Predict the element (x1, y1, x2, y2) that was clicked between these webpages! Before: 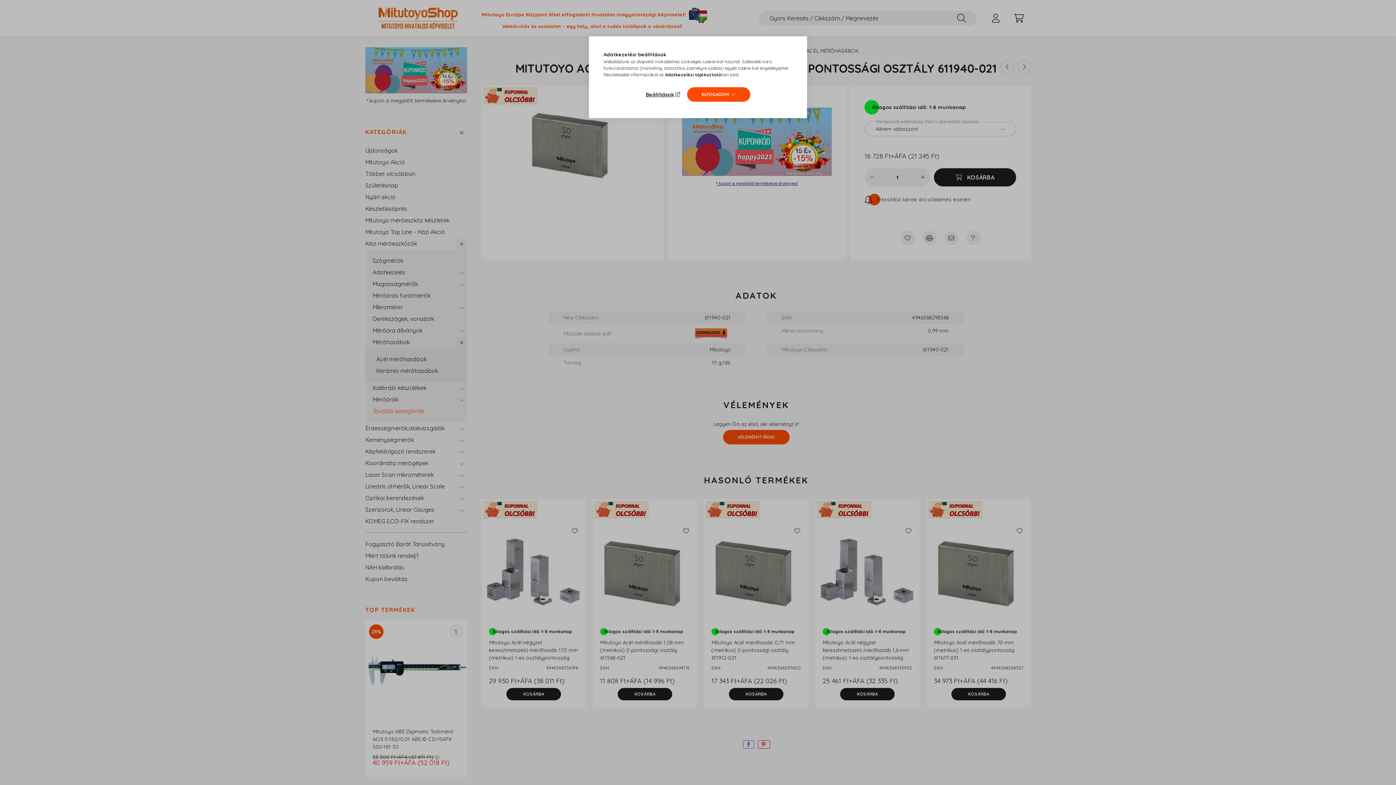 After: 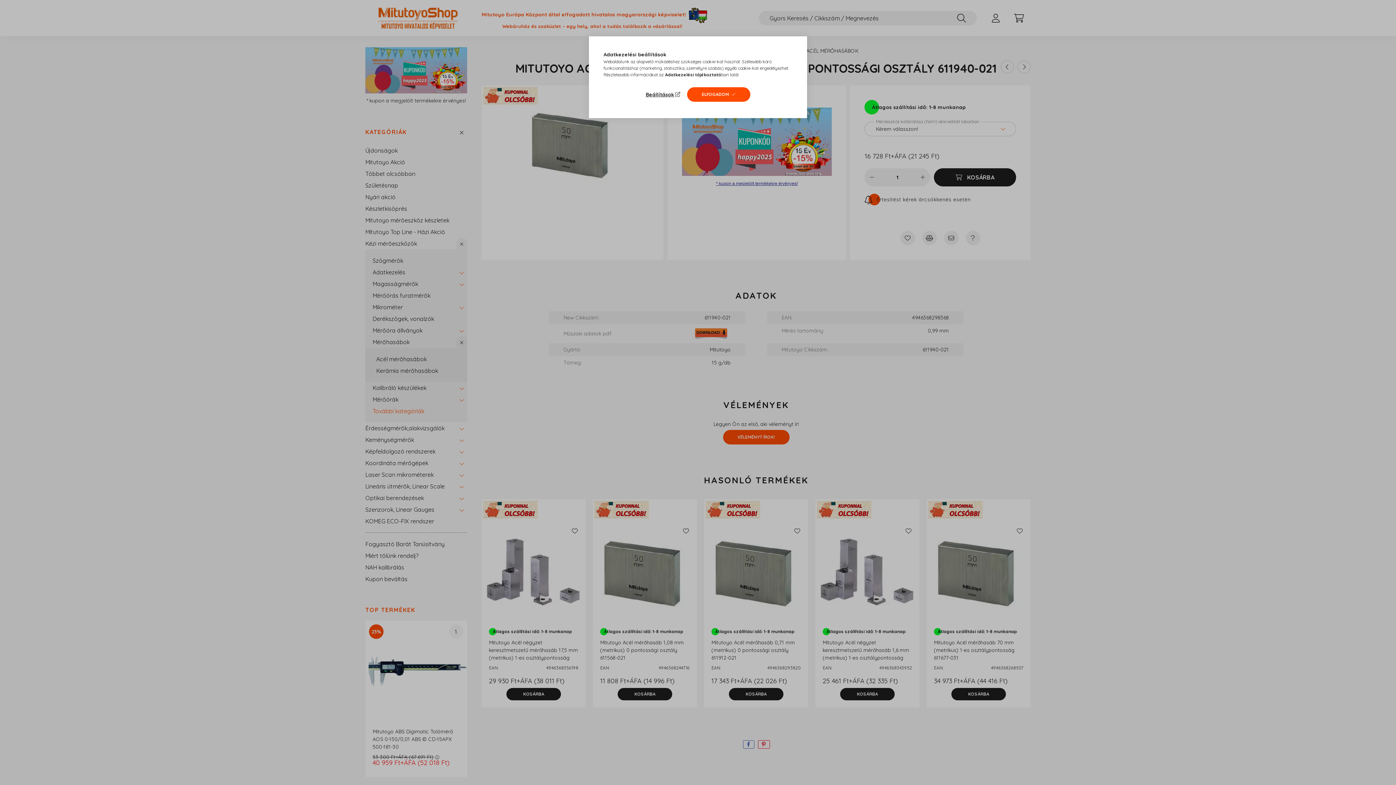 Action: label: Adatkezelési tájékoztató bbox: (665, 72, 721, 77)